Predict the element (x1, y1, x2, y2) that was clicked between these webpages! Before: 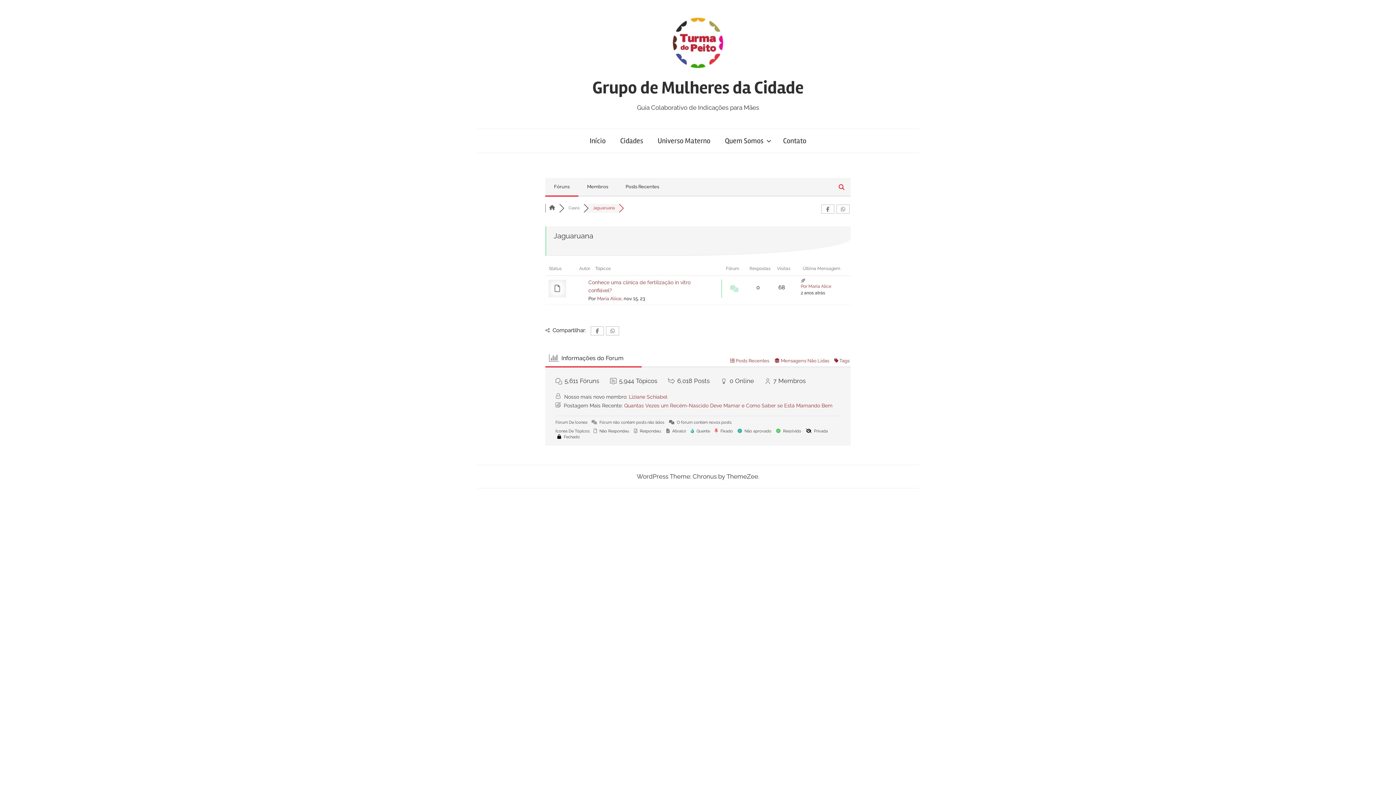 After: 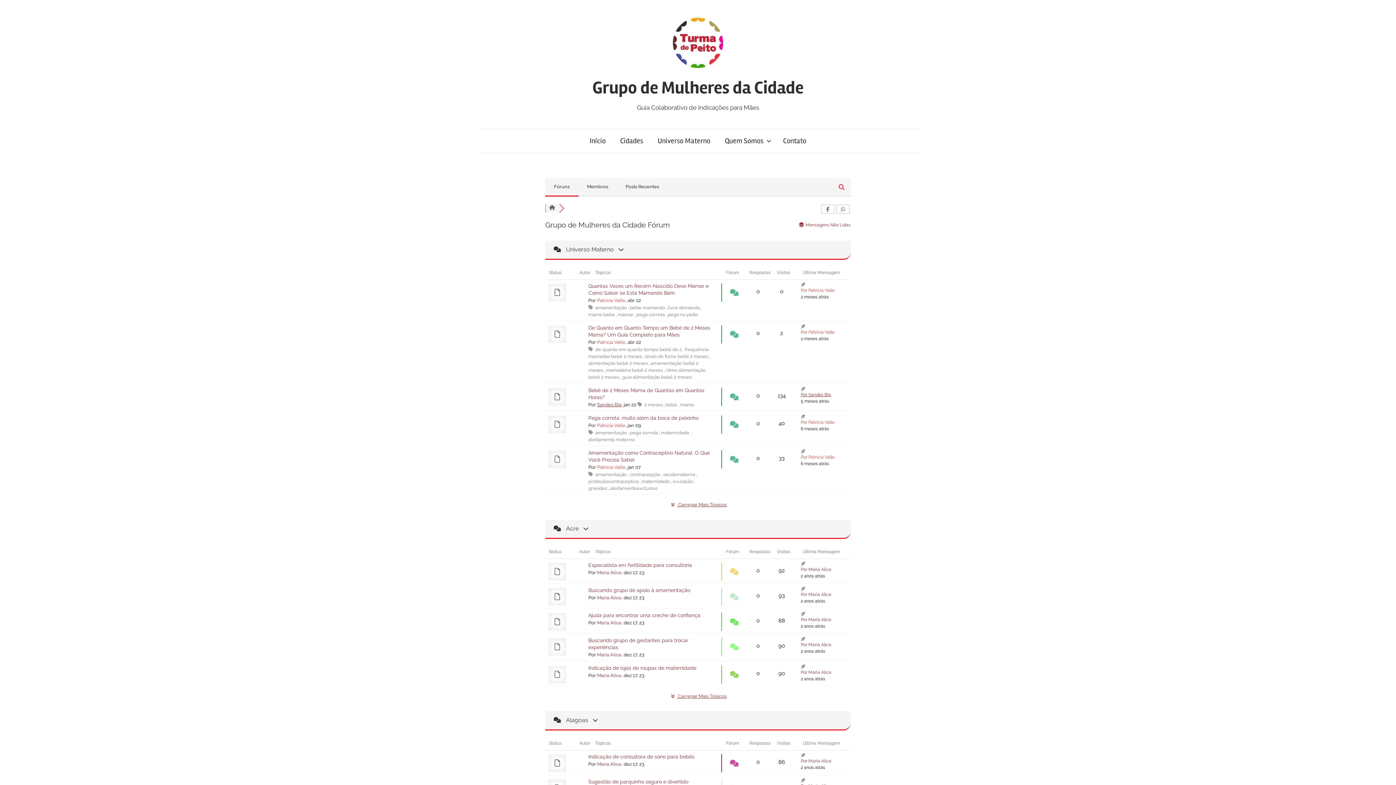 Action: bbox: (545, 178, 578, 195) label: Fóruns